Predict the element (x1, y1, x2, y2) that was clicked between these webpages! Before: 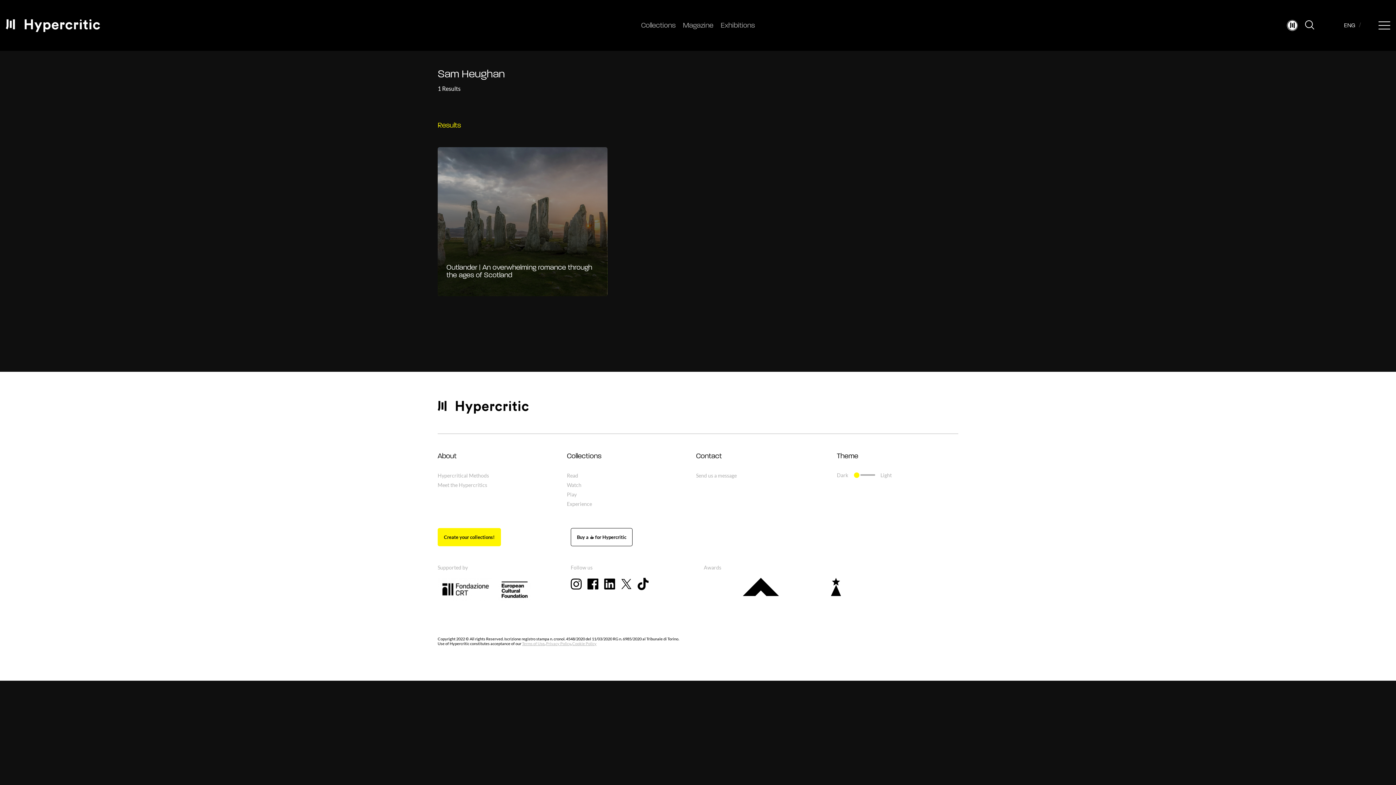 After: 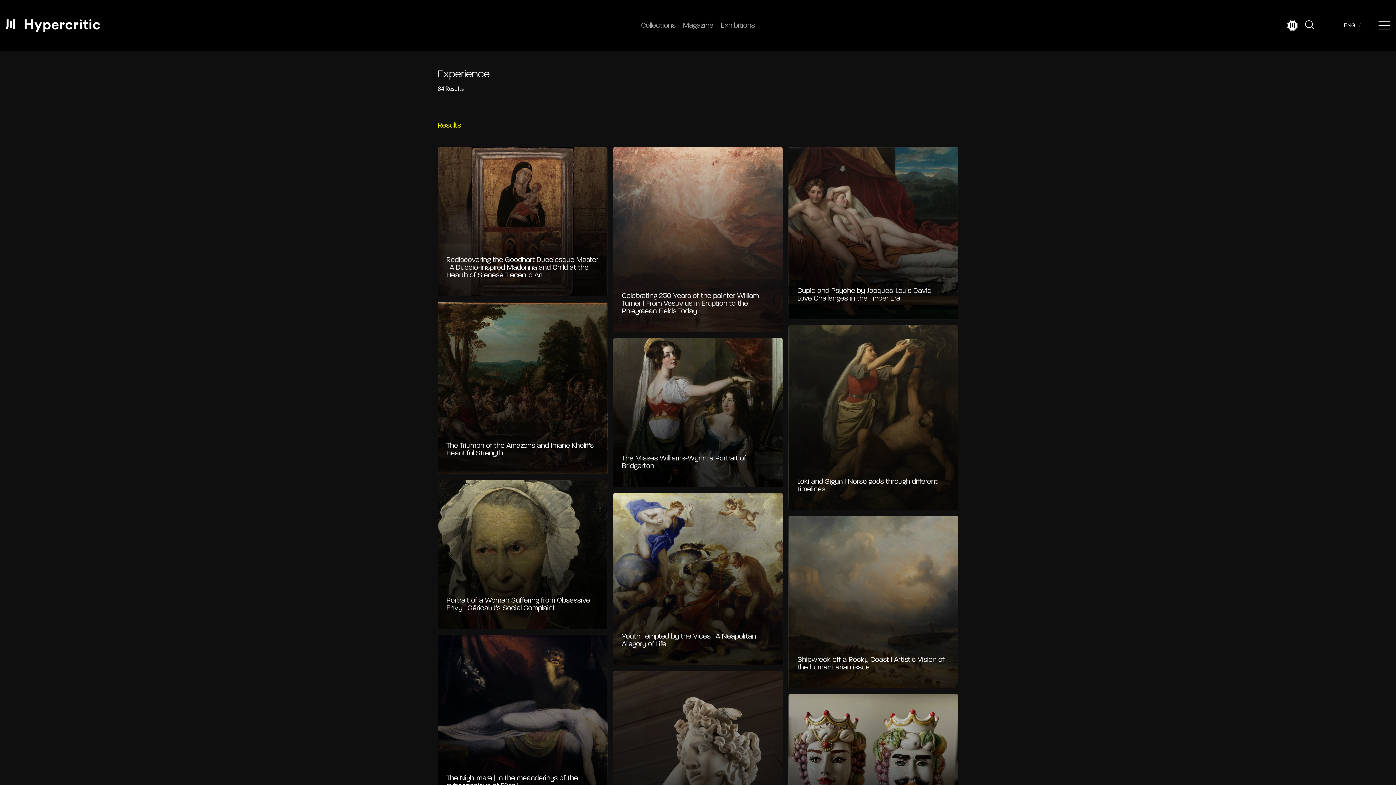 Action: bbox: (567, 501, 592, 507) label: Experience